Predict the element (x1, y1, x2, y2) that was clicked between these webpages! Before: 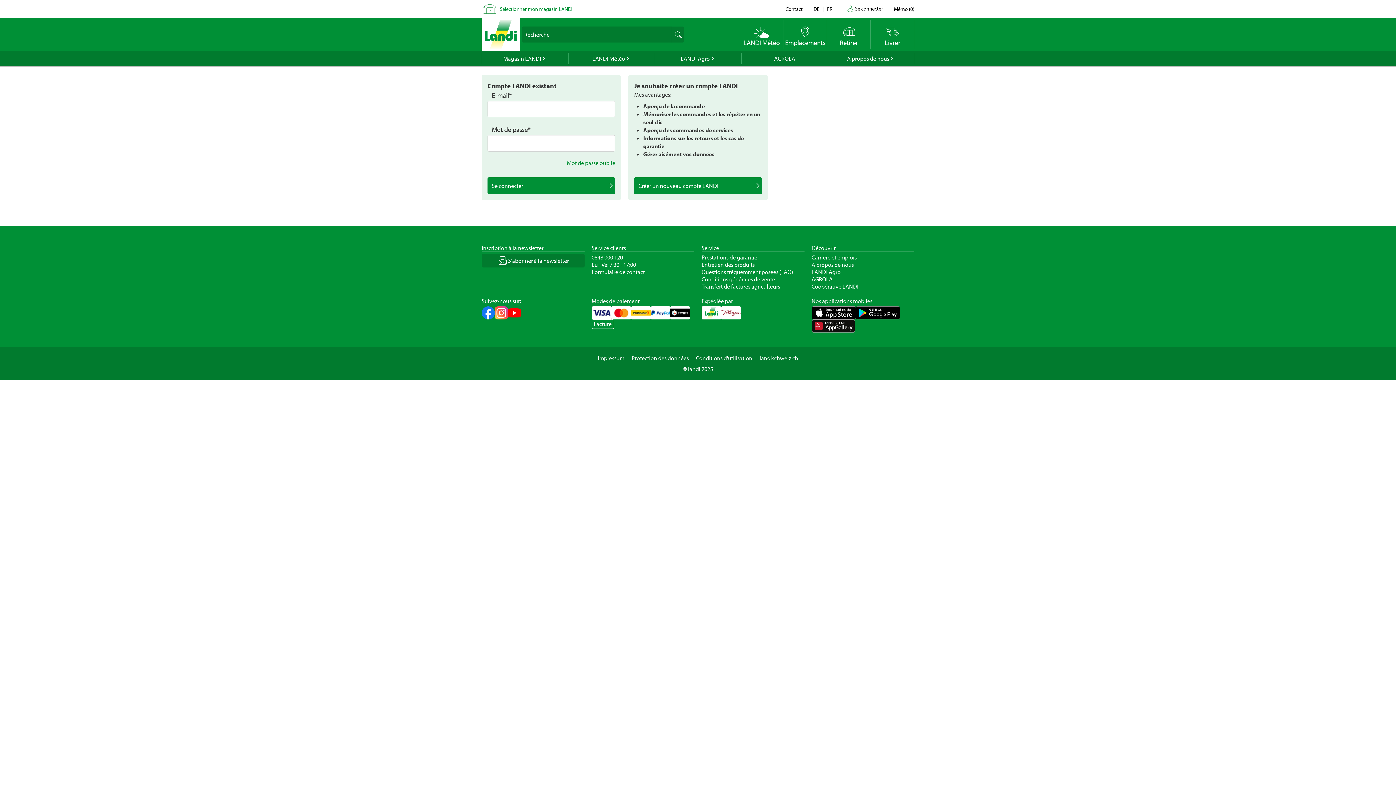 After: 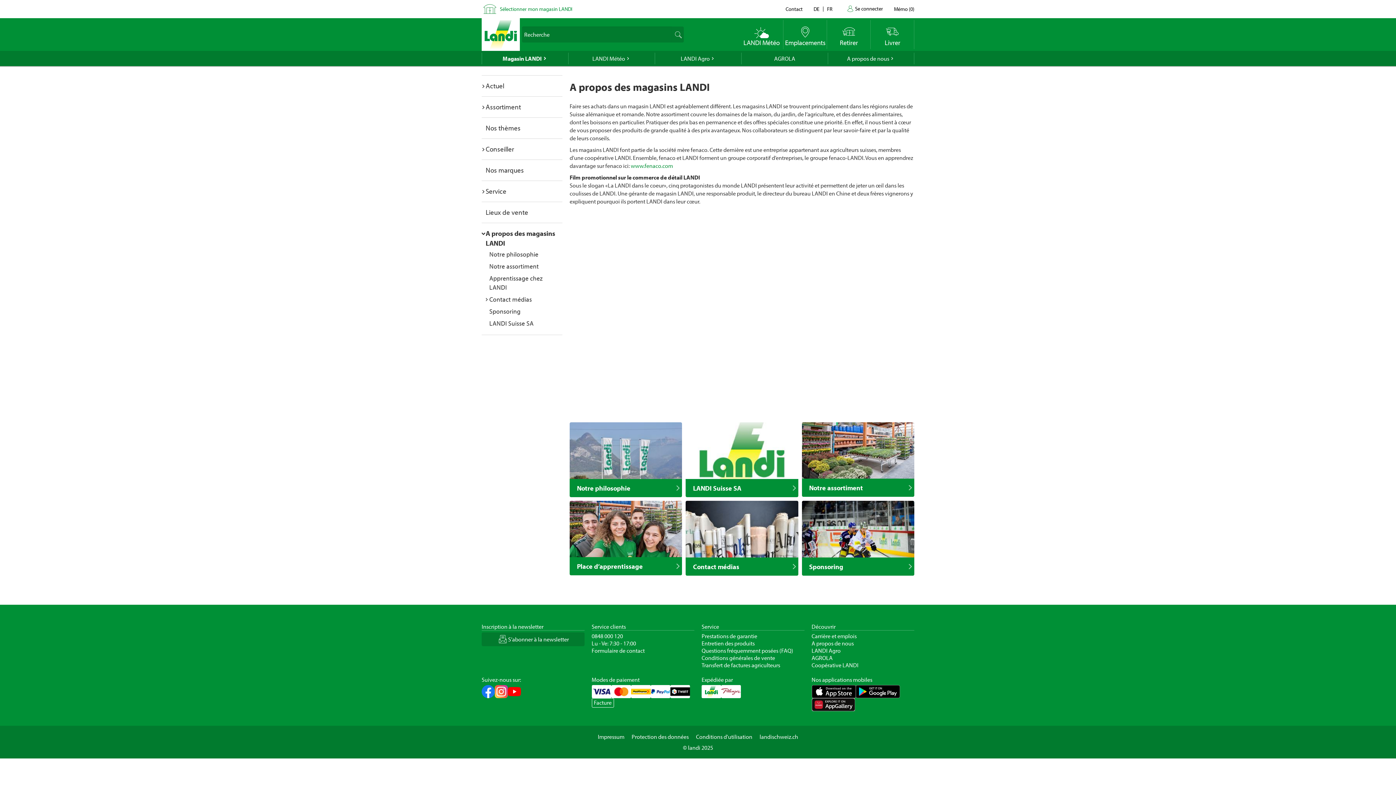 Action: label: A propos de nous bbox: (811, 261, 854, 268)